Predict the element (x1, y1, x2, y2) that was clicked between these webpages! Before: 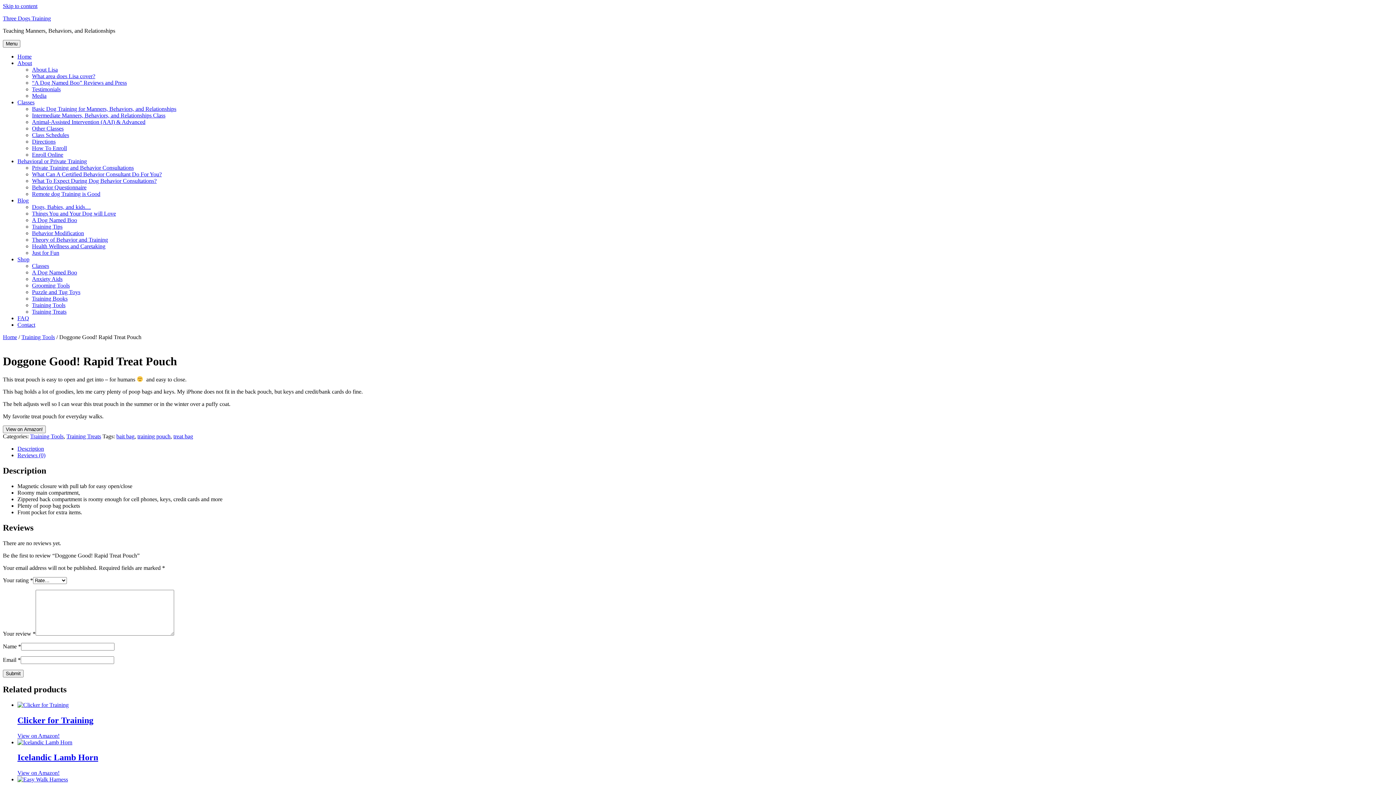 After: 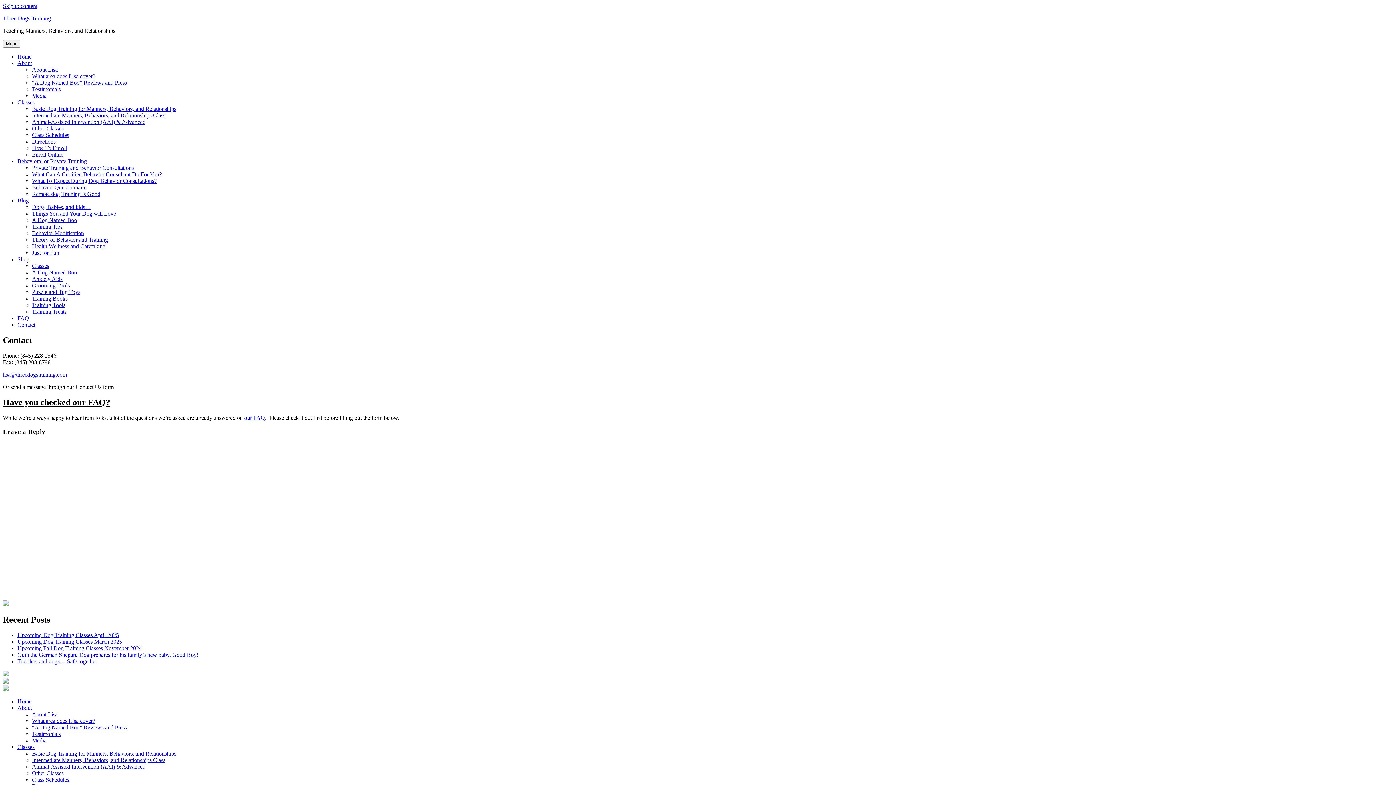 Action: bbox: (17, 321, 35, 328) label: Contact